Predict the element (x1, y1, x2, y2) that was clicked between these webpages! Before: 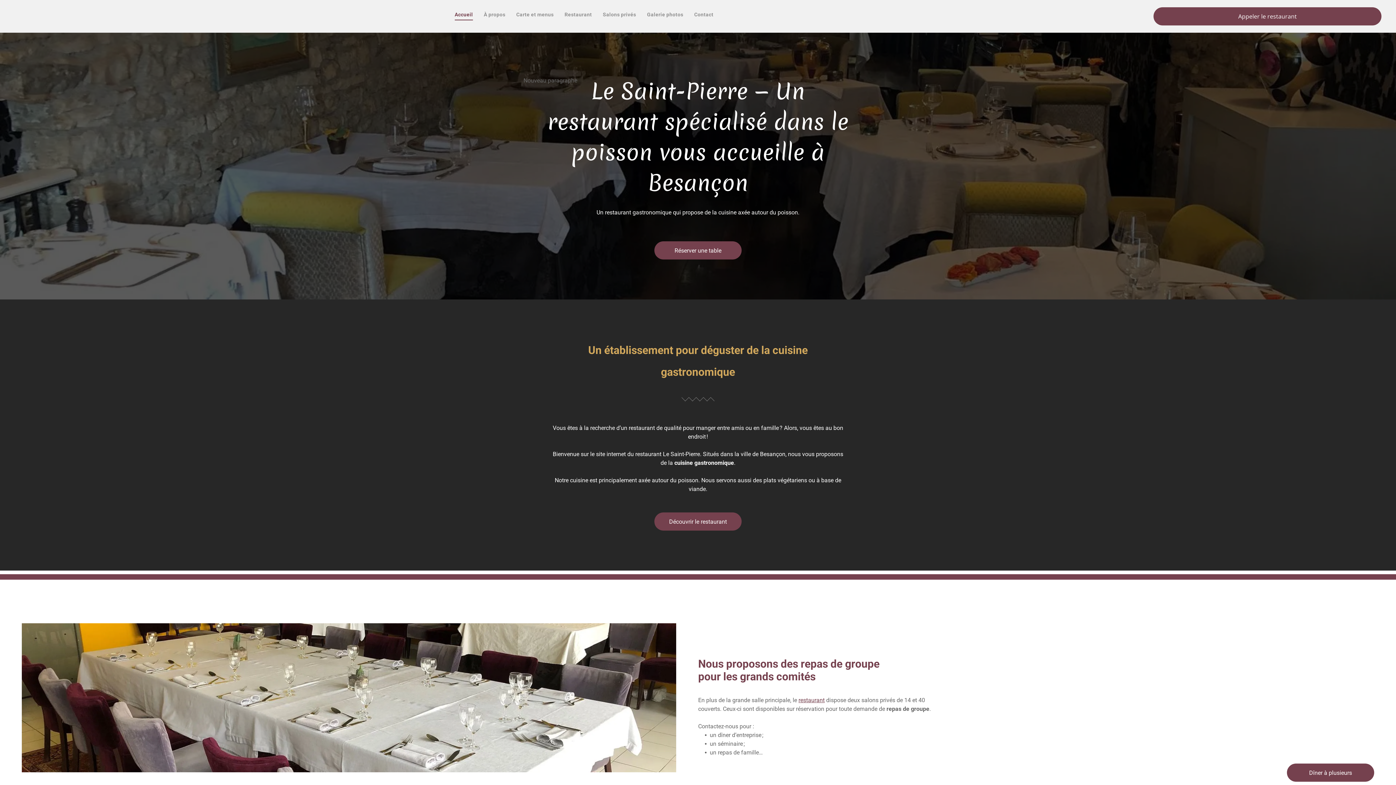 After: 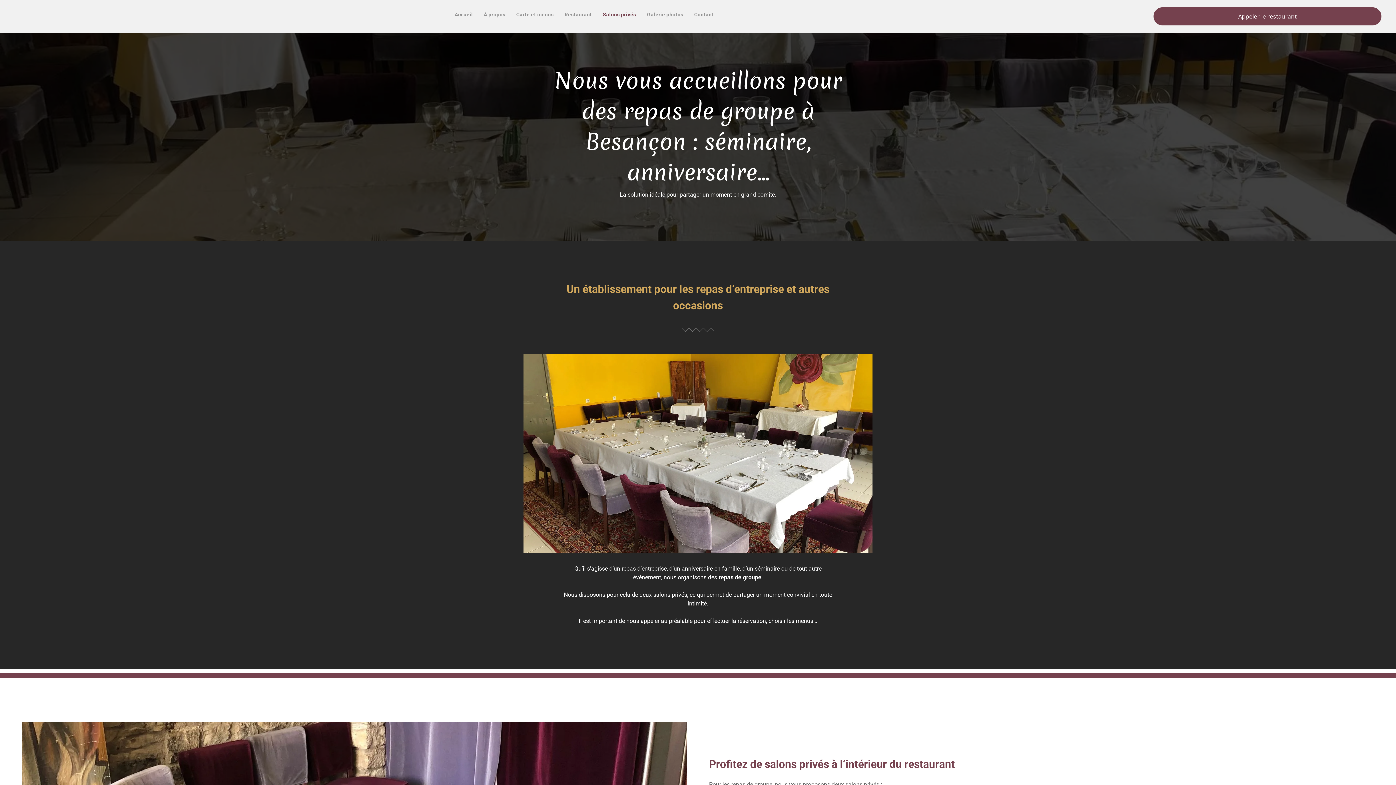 Action: bbox: (1287, 764, 1374, 782) label: Dîner à plusieurs 